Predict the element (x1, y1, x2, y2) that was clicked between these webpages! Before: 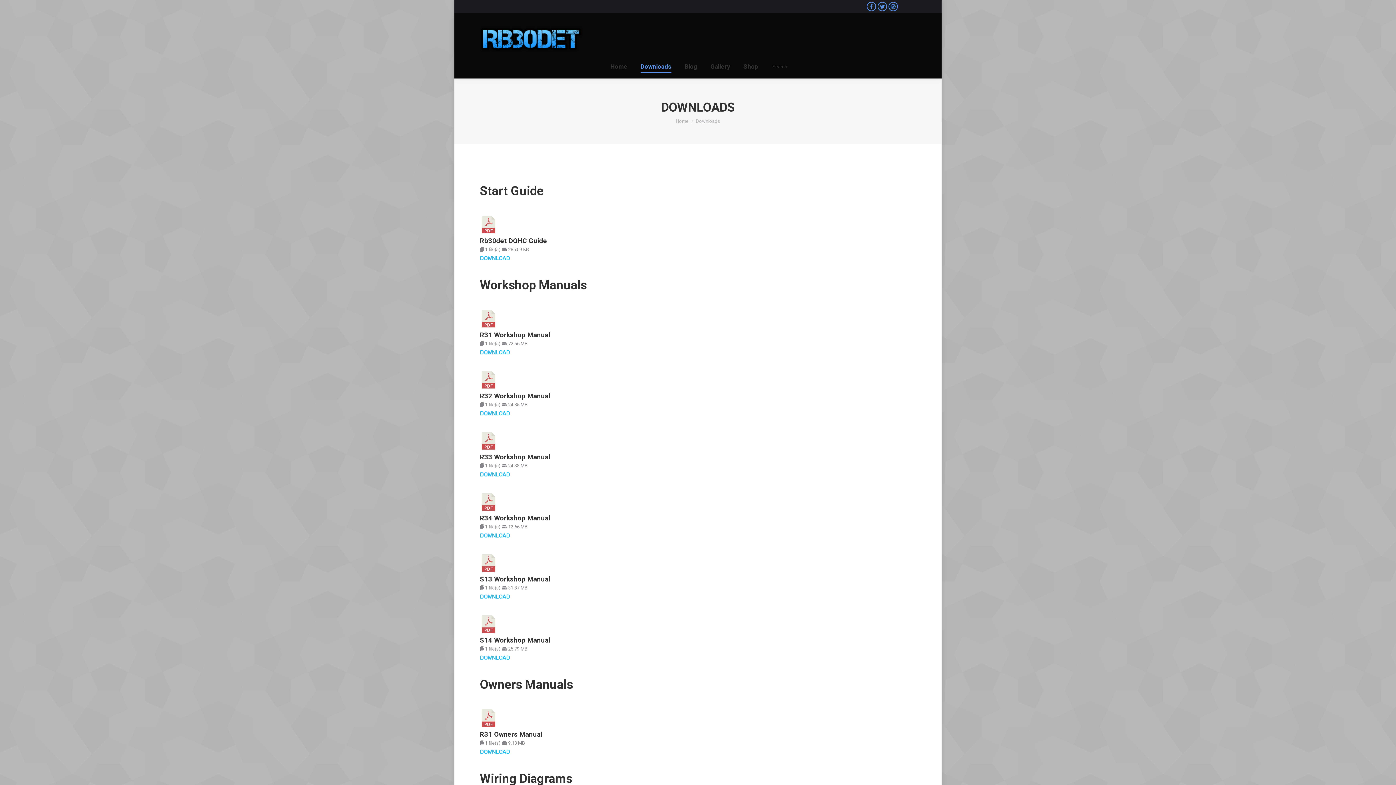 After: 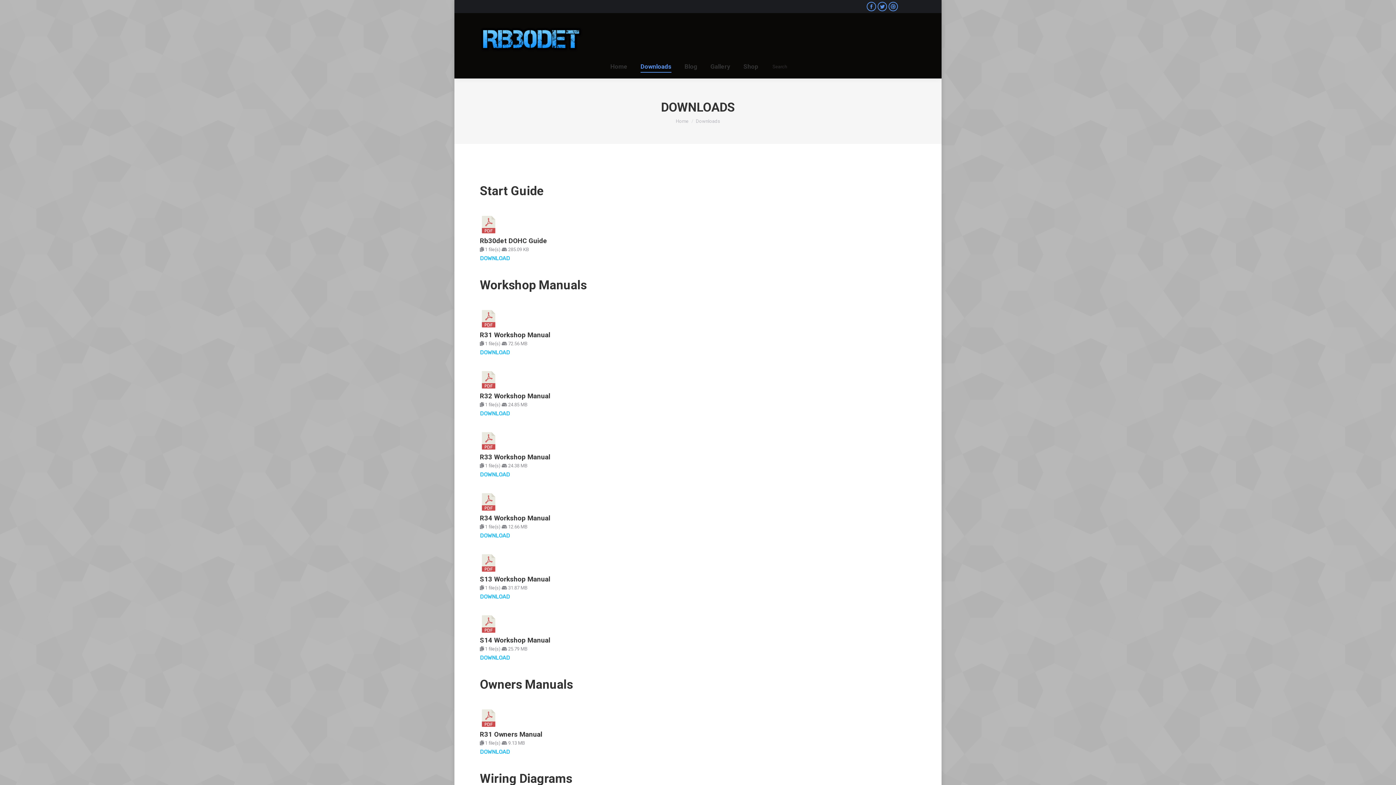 Action: bbox: (639, 61, 673, 72) label: Downloads